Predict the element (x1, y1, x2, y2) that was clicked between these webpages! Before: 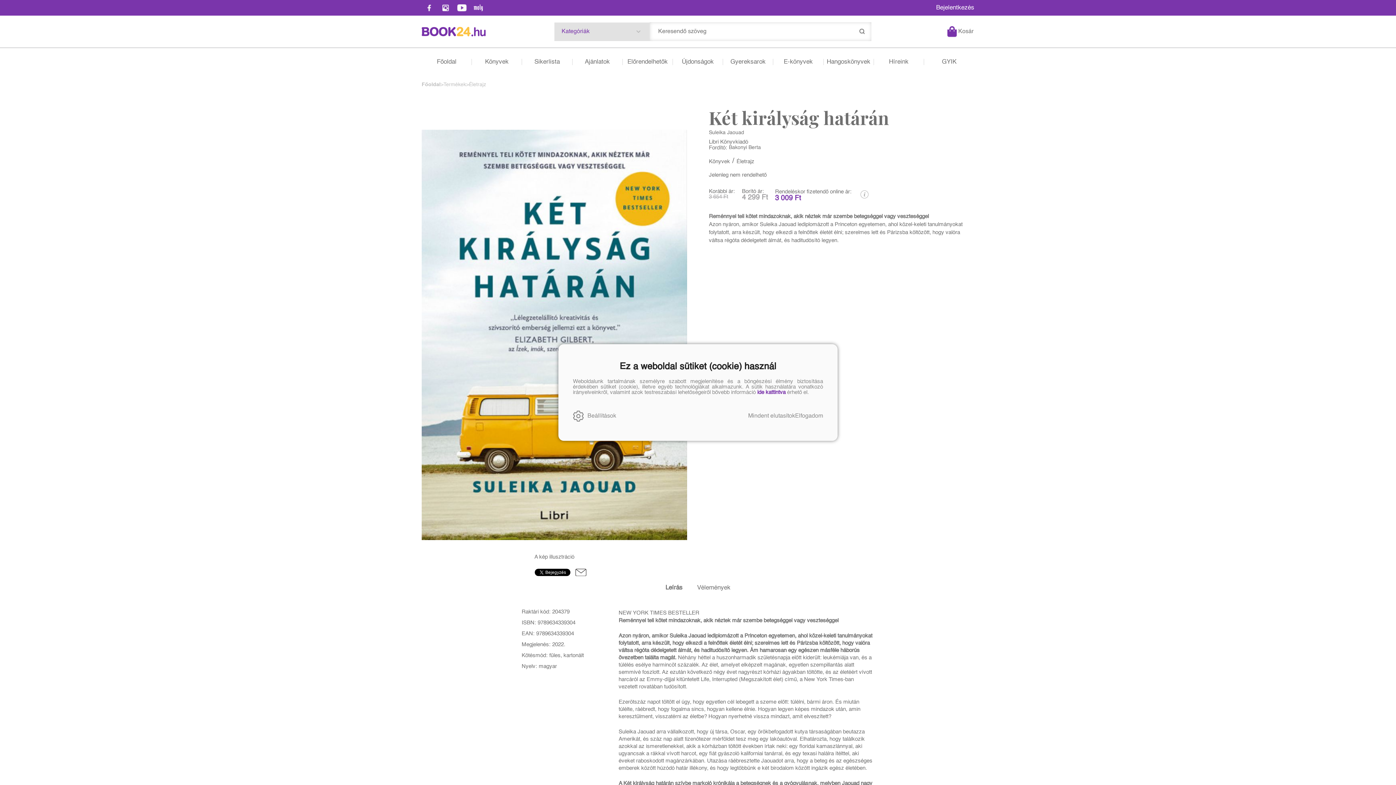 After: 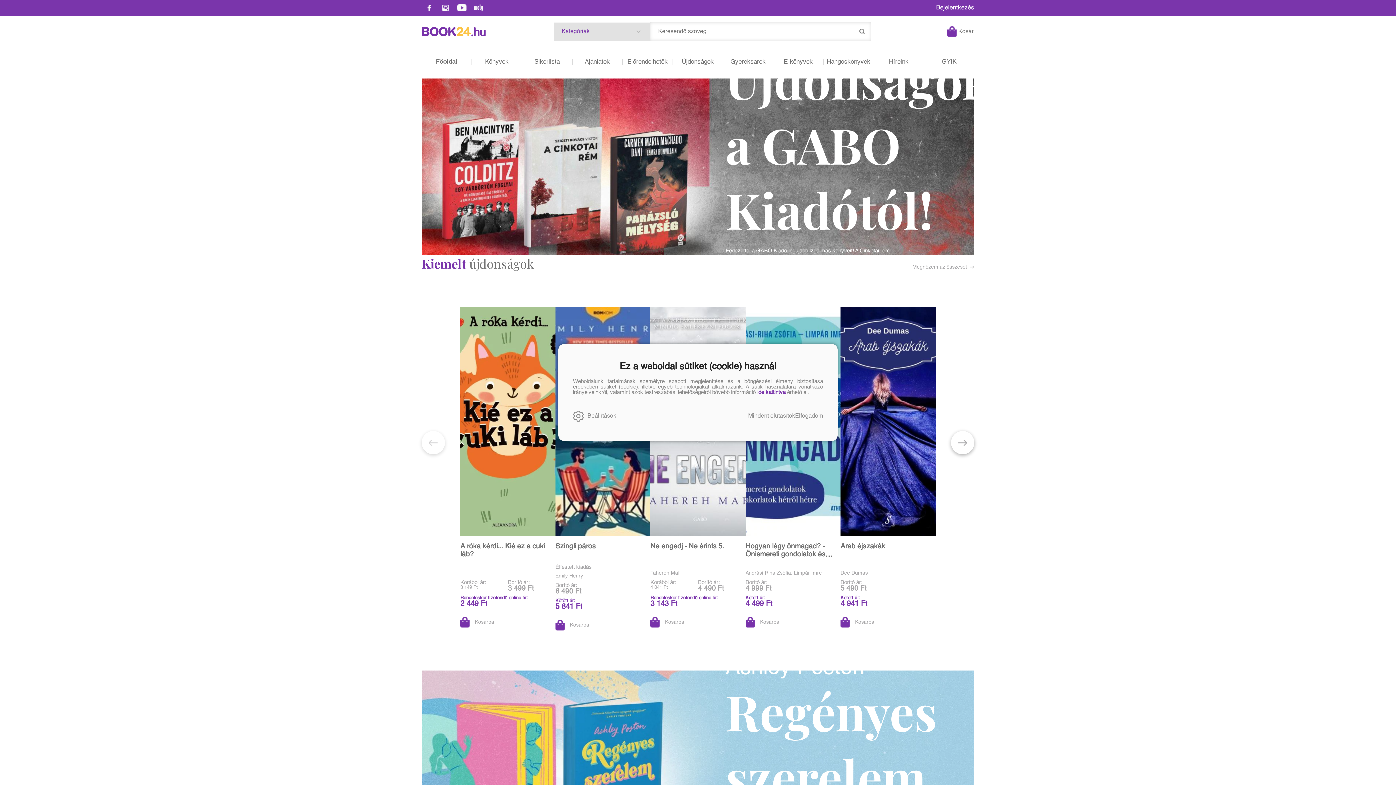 Action: label: Főoldal bbox: (421, 58, 472, 65)